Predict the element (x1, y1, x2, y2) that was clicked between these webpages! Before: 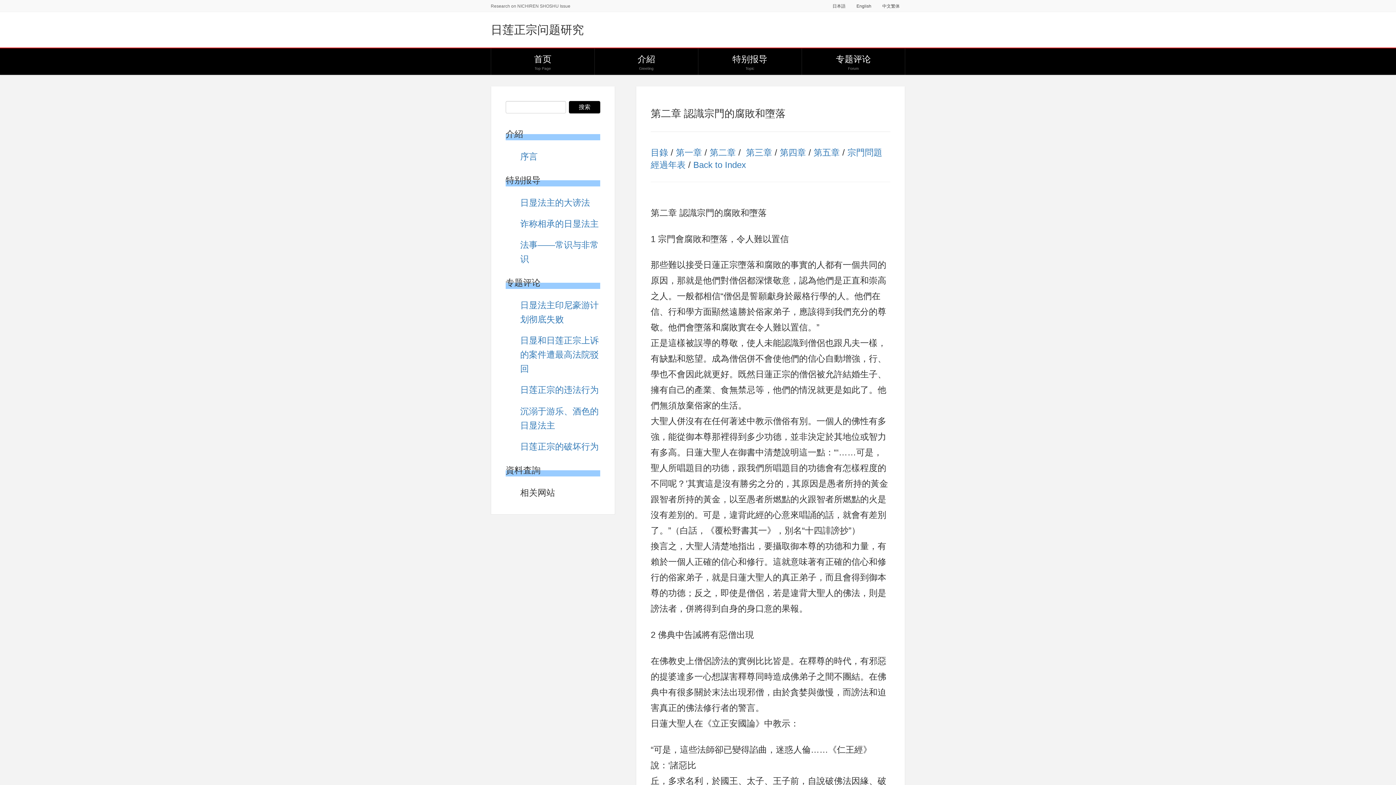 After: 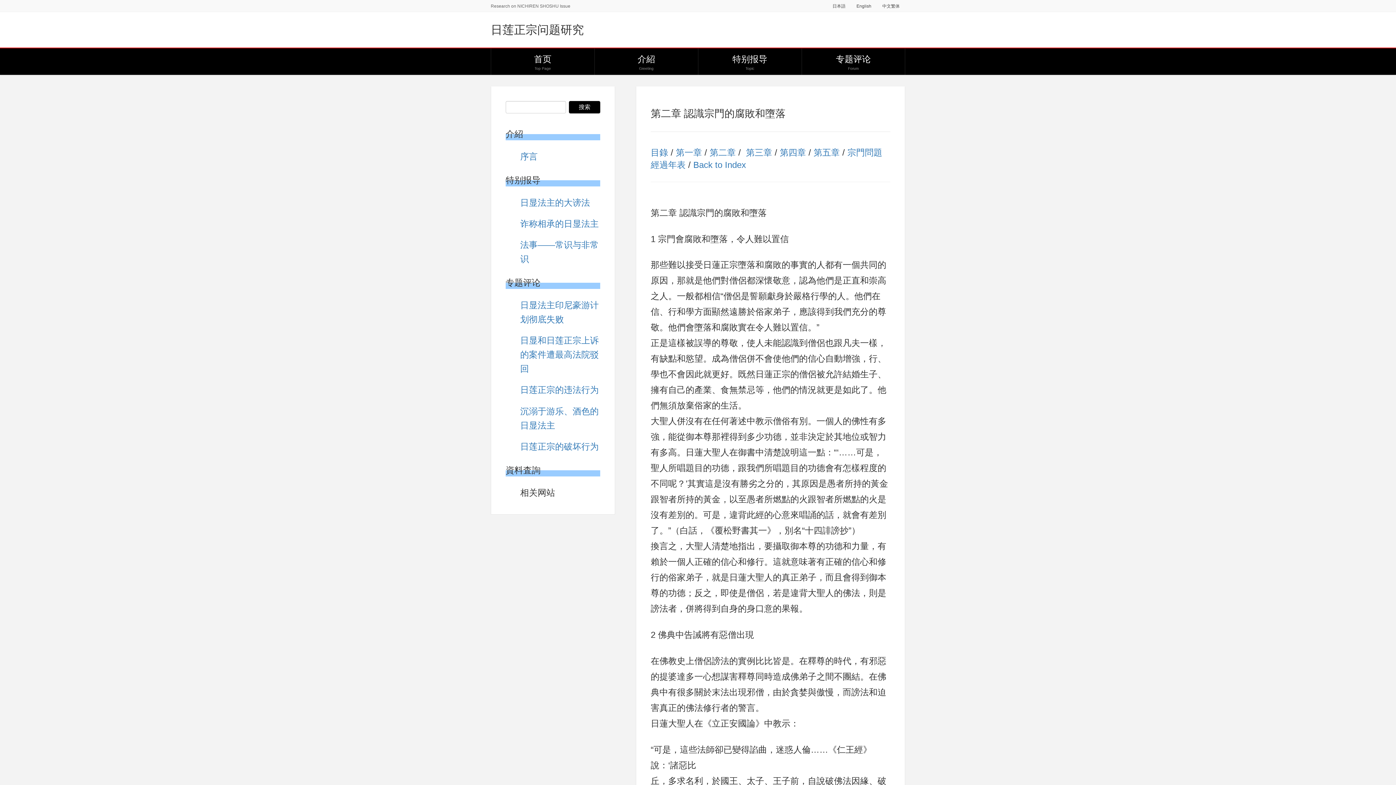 Action: label: 第二章 bbox: (709, 147, 736, 157)